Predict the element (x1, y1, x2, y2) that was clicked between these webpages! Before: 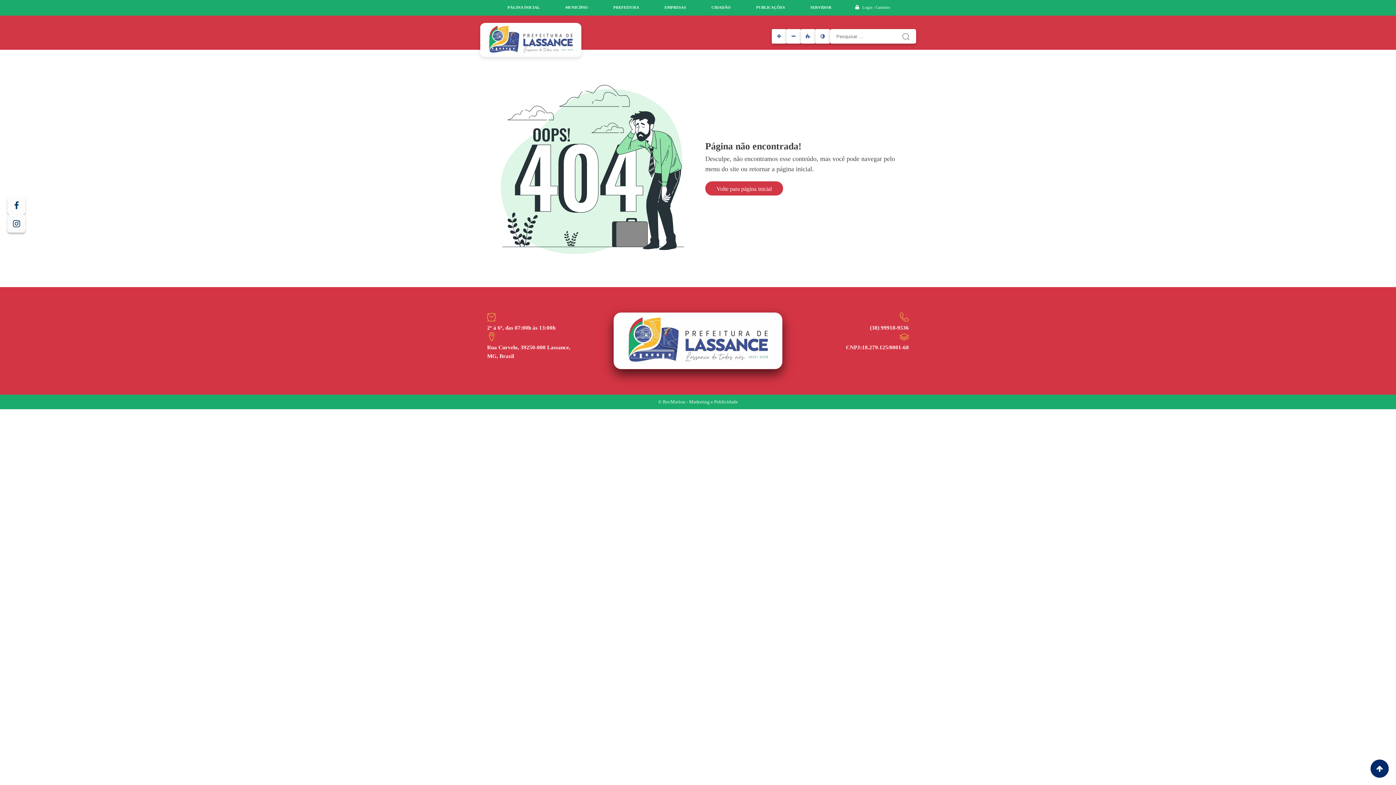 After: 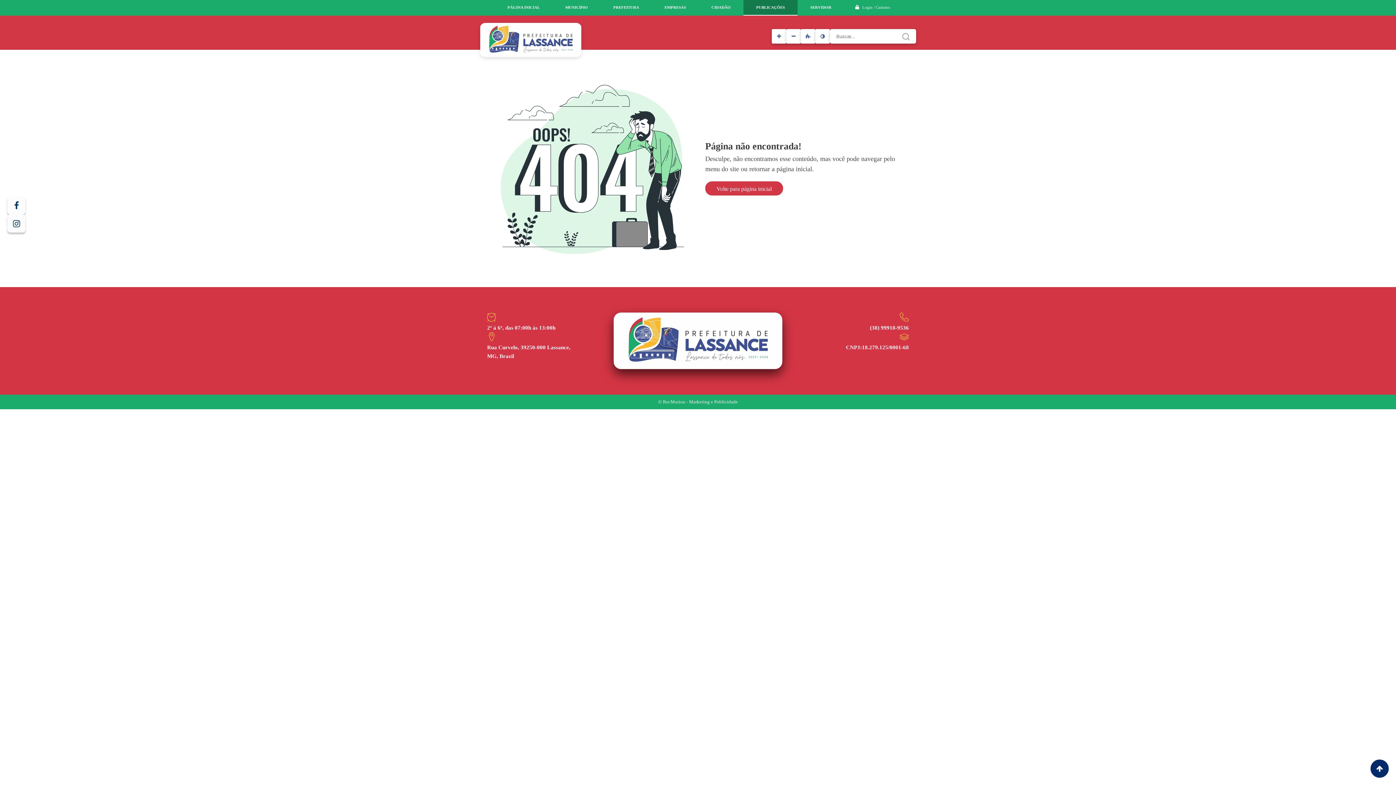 Action: label: PUBLICAÇÕES bbox: (743, 0, 797, 15)